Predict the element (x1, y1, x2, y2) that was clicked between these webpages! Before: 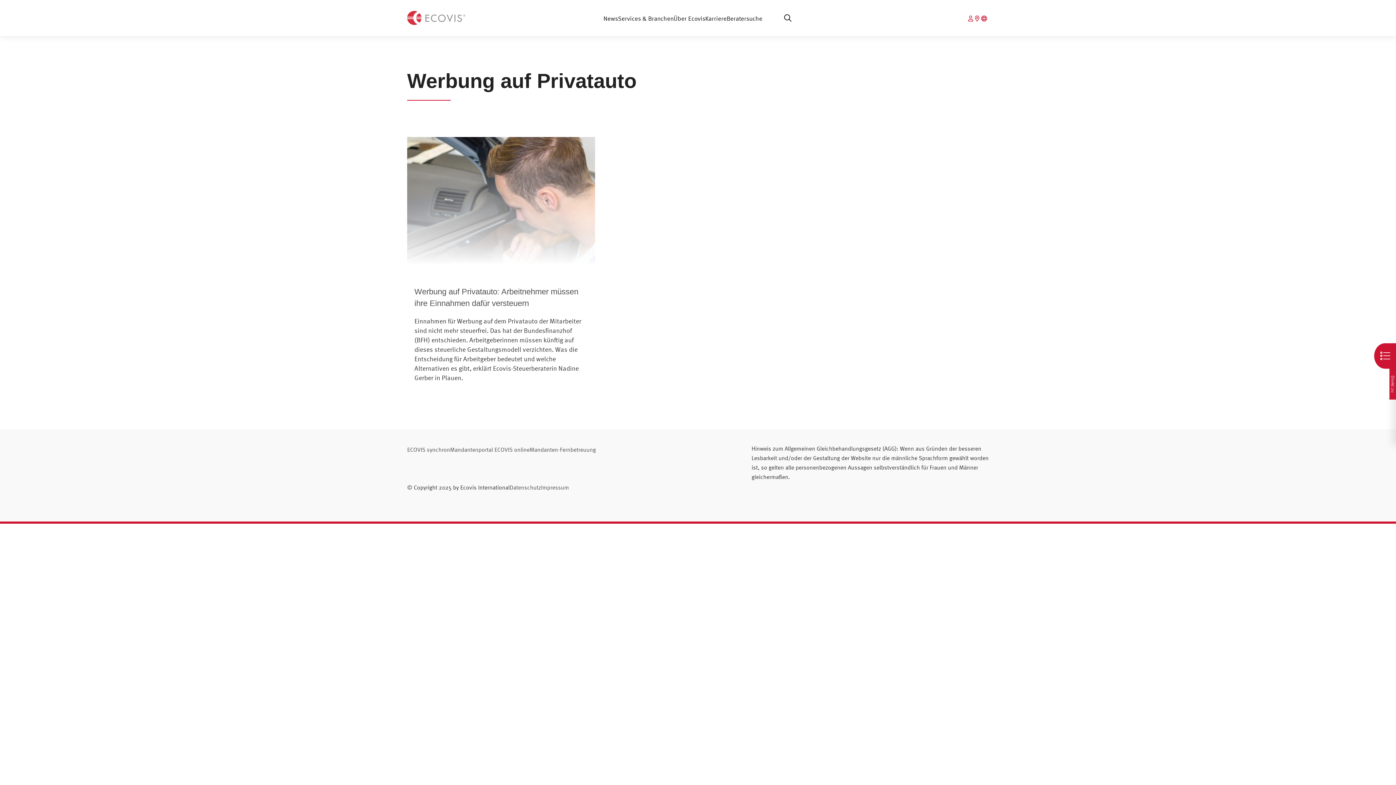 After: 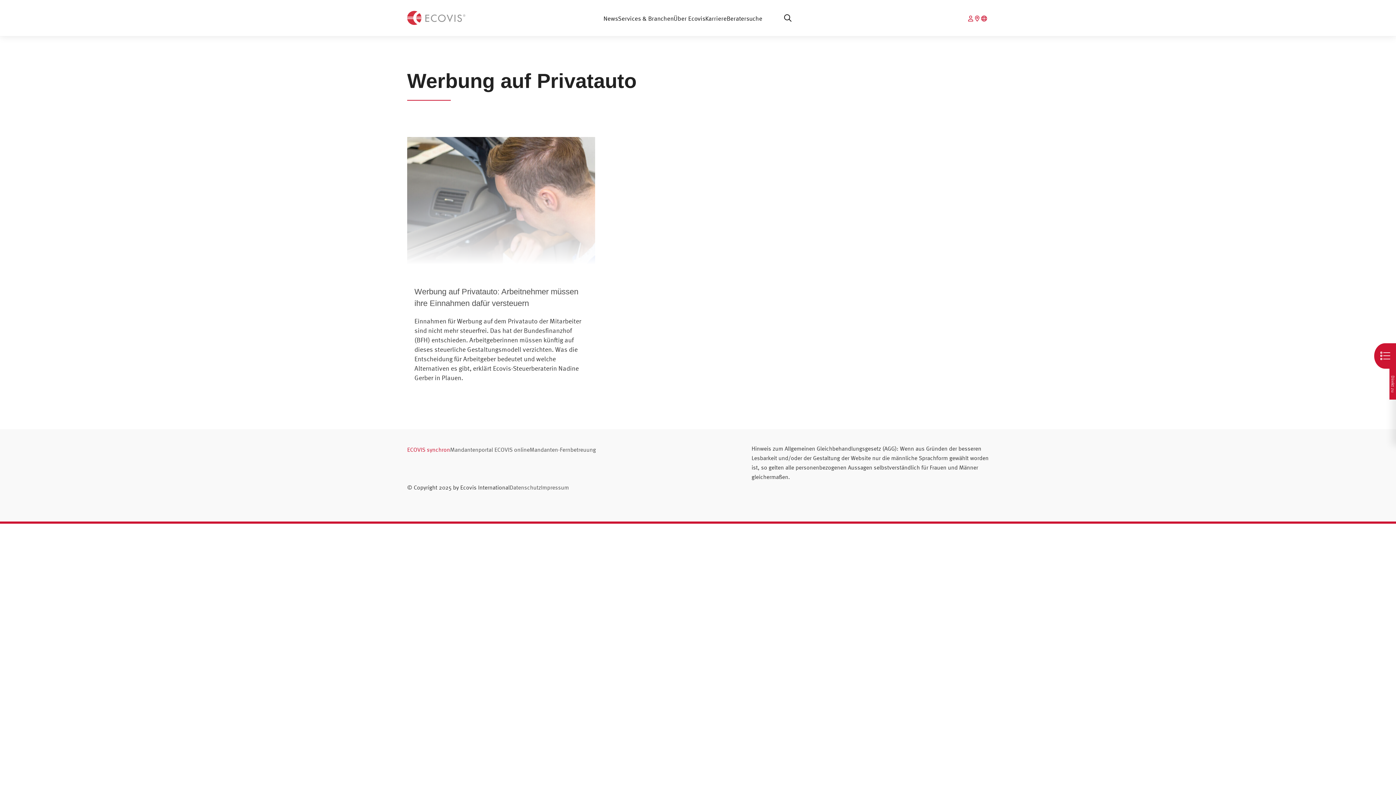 Action: bbox: (407, 446, 450, 453) label: ECOVIS synchron